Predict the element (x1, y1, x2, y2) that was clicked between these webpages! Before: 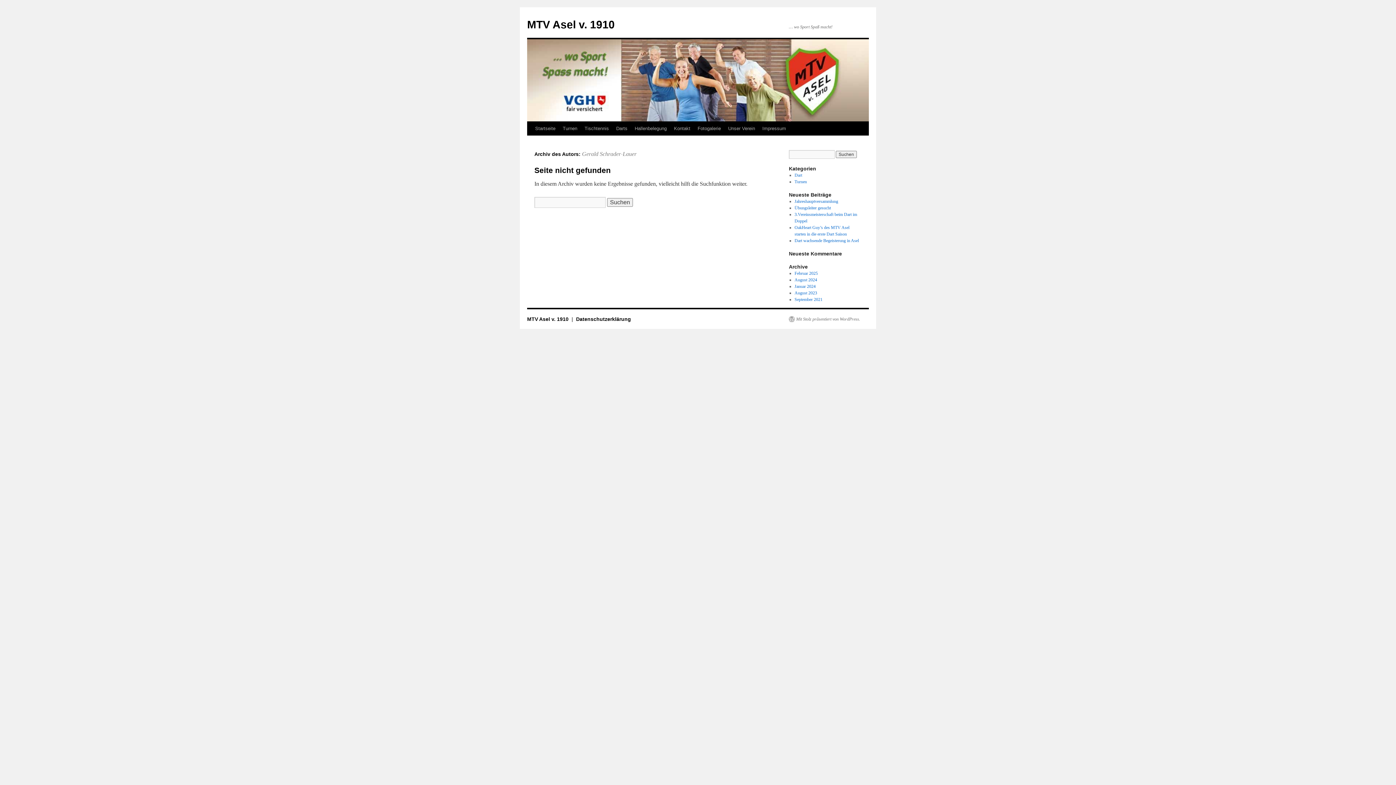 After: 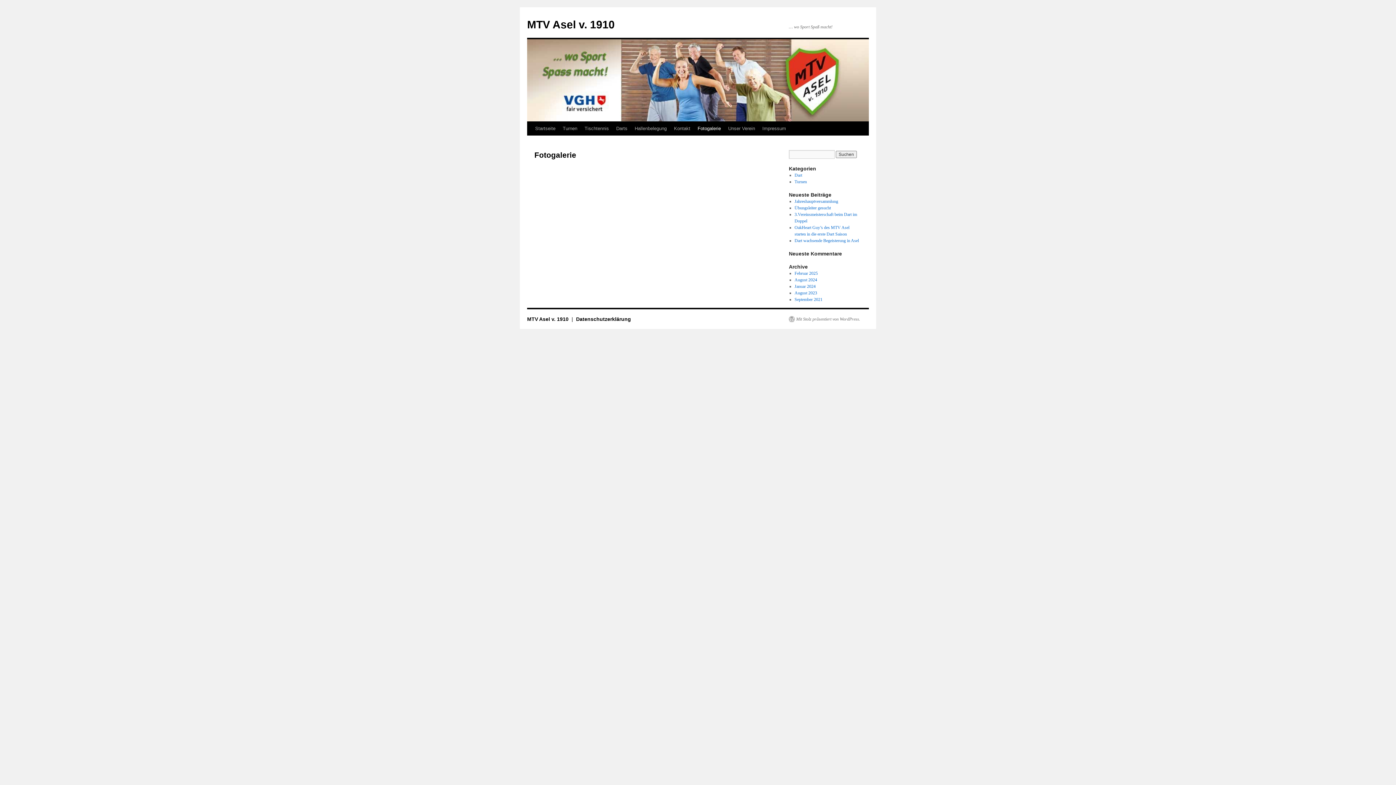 Action: bbox: (694, 121, 724, 135) label: Fotogalerie